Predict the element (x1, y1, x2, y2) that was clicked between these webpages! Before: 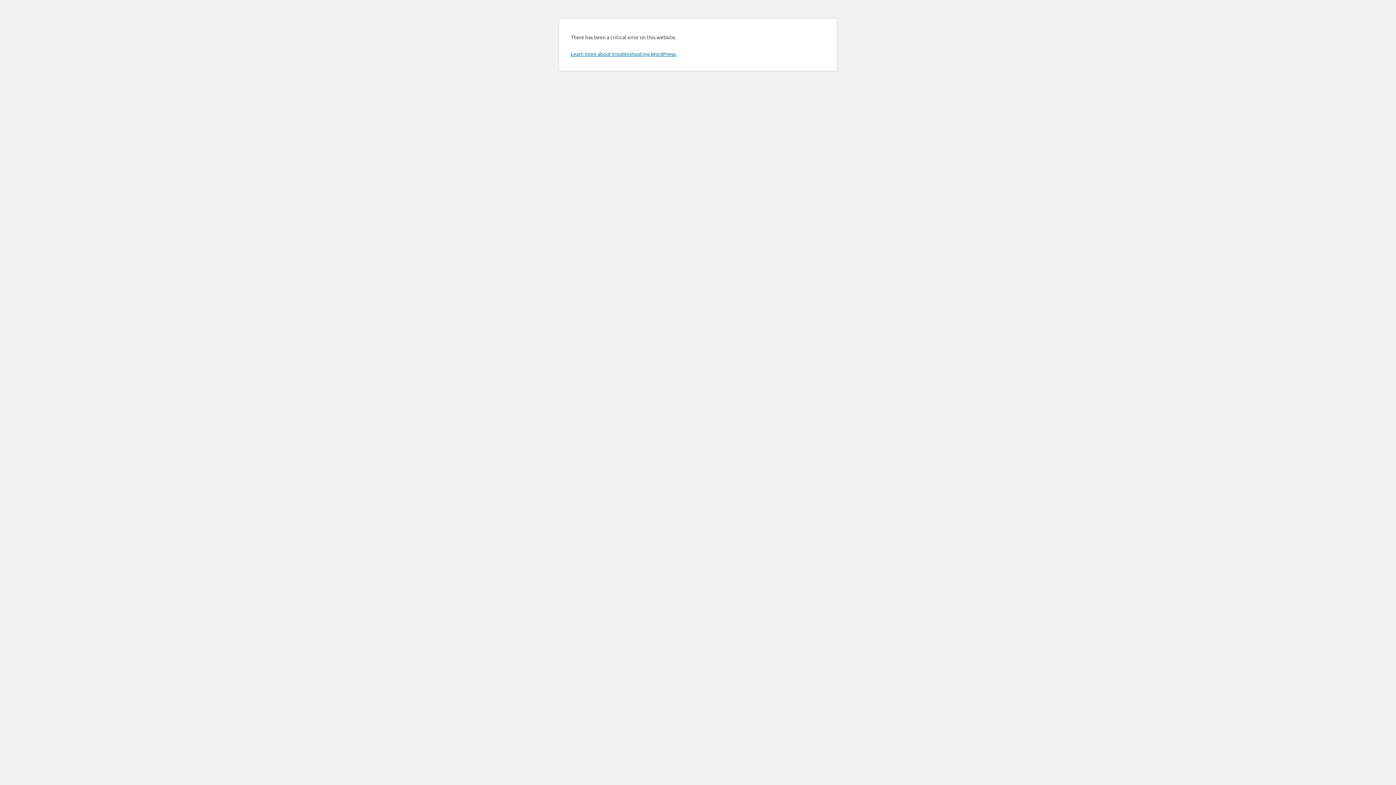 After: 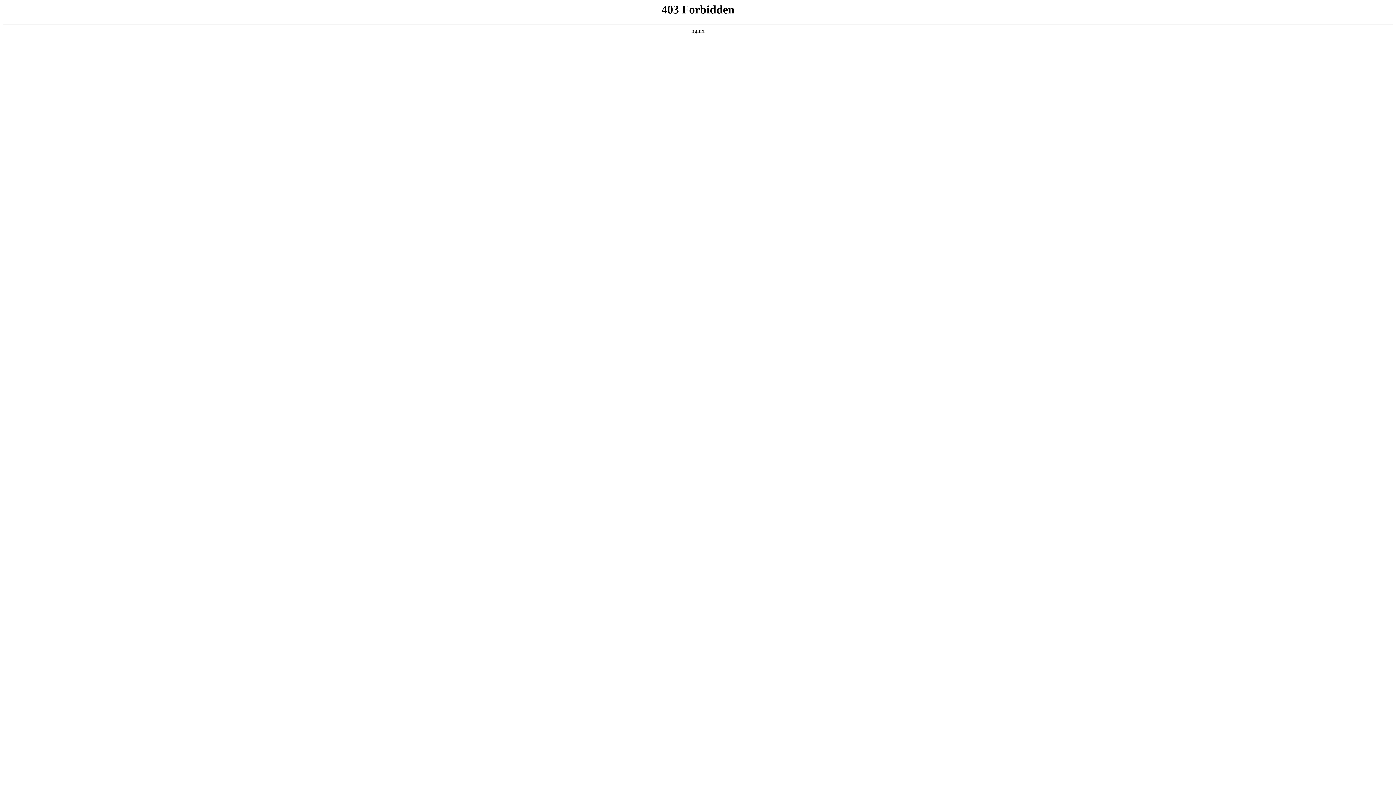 Action: bbox: (570, 50, 676, 57) label: Learn more about troubleshooting WordPress.